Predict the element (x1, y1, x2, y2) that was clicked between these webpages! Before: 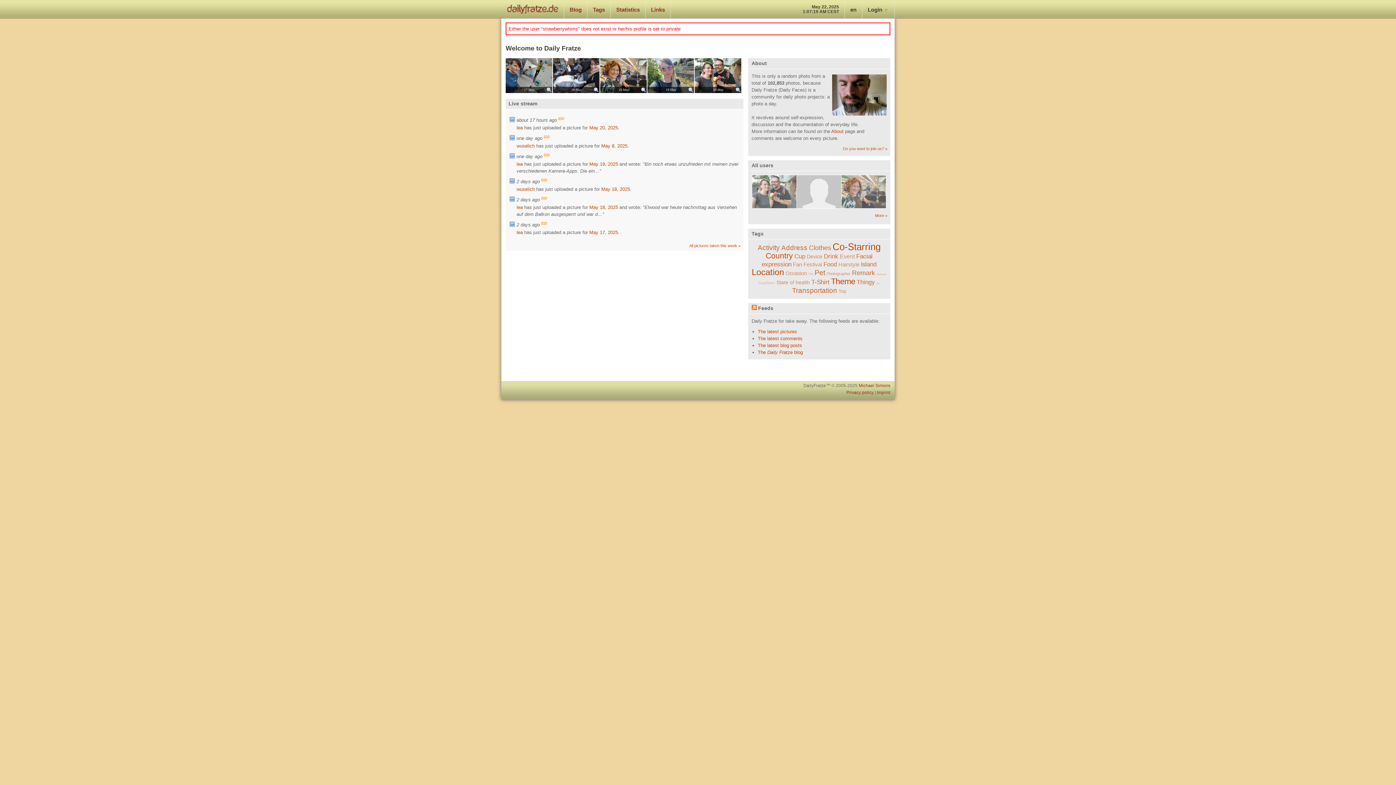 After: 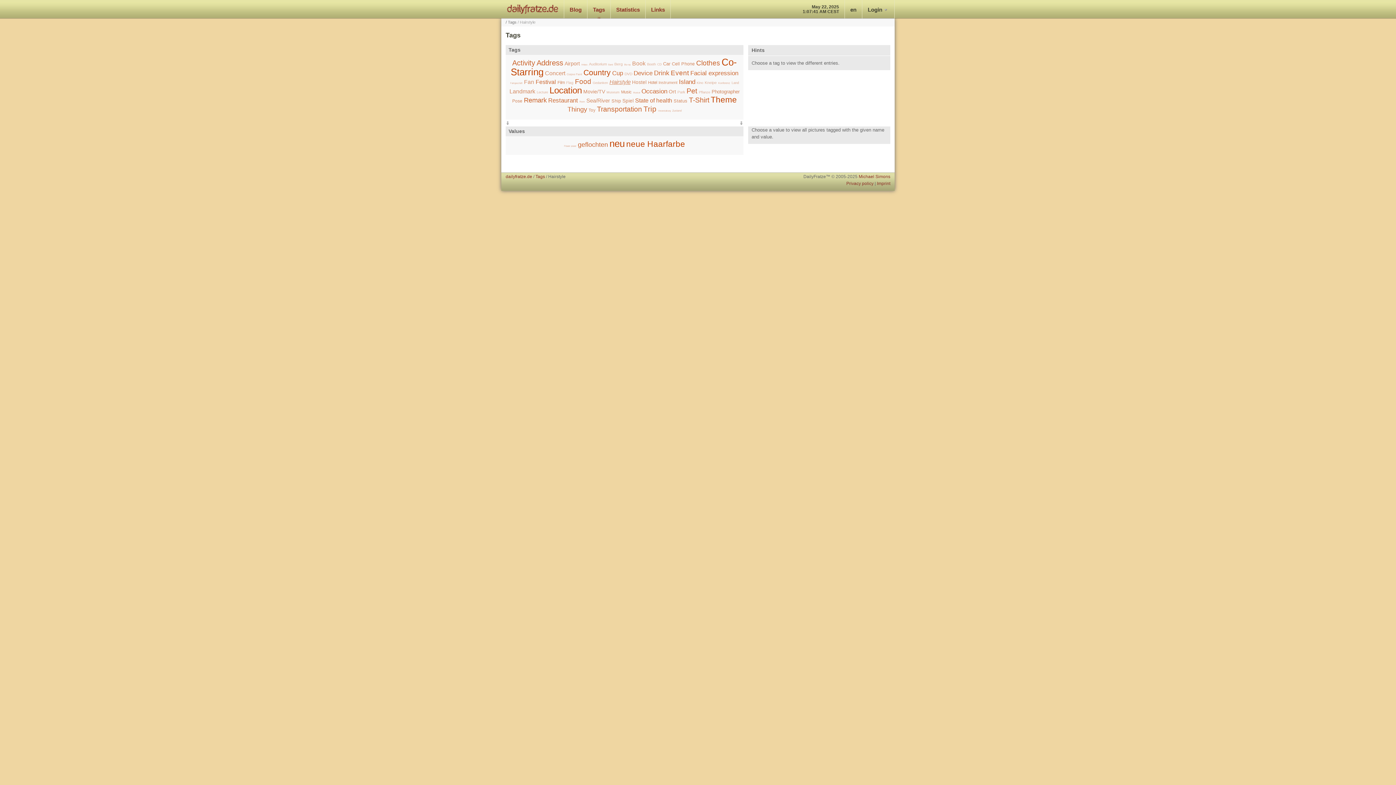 Action: label: Hairstyle bbox: (838, 261, 859, 267)